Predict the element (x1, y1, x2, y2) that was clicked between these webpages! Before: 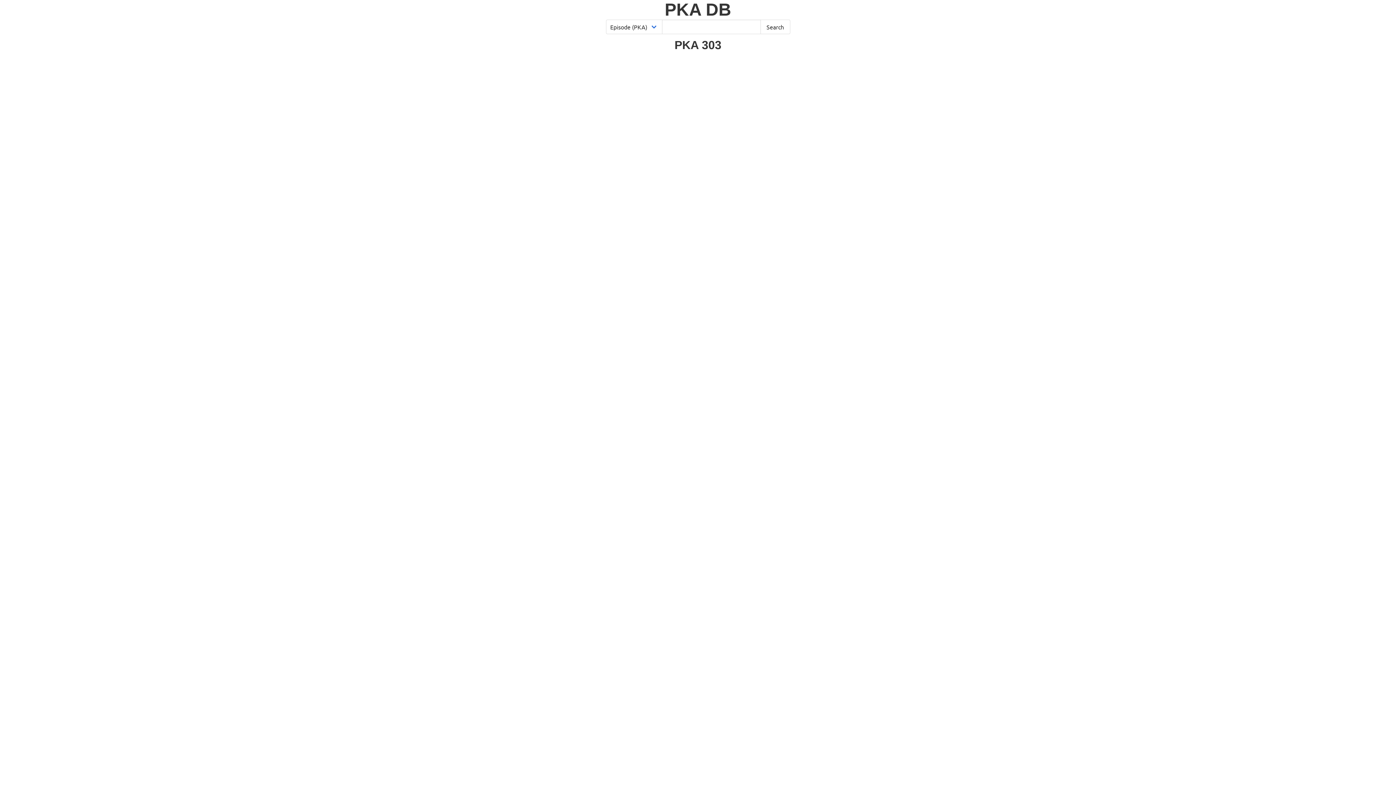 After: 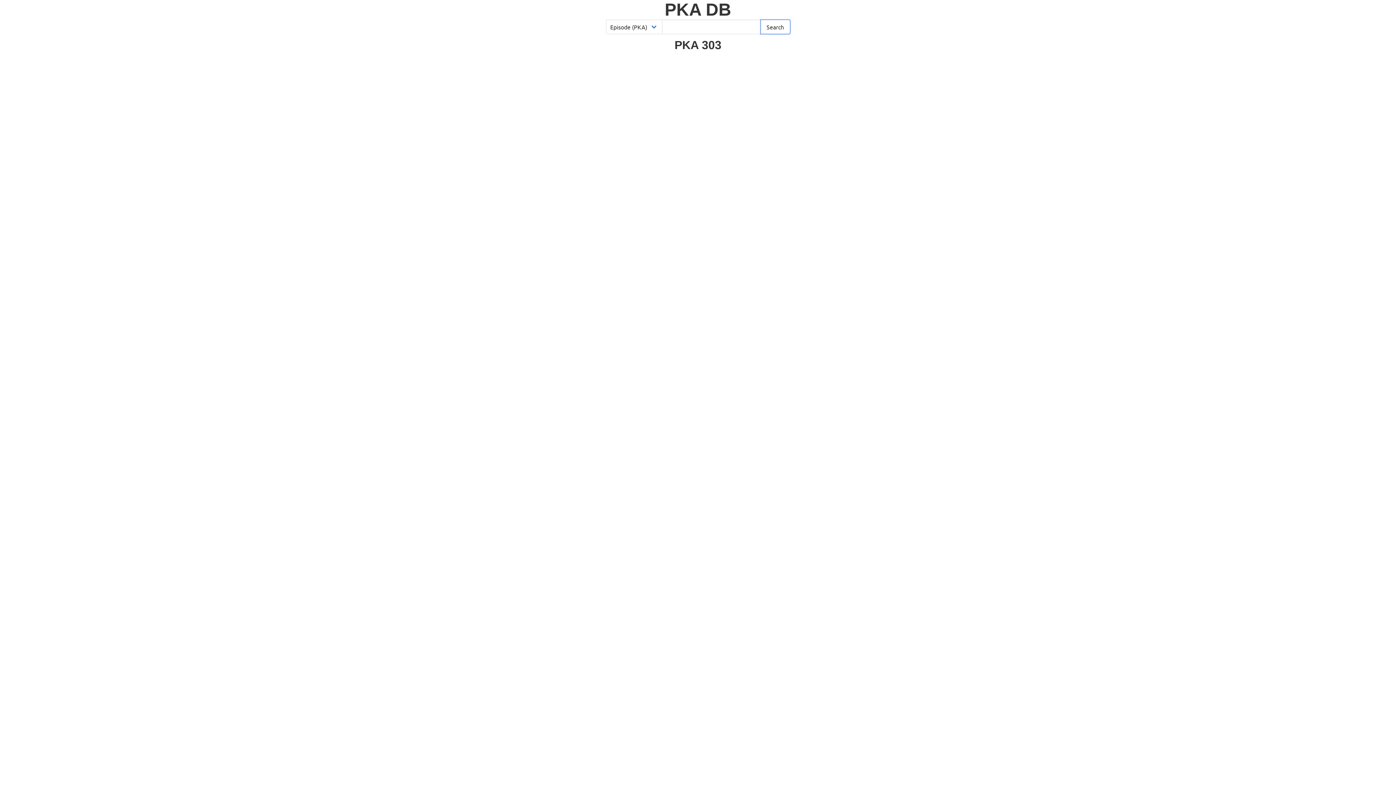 Action: label: Search bbox: (760, 19, 790, 34)